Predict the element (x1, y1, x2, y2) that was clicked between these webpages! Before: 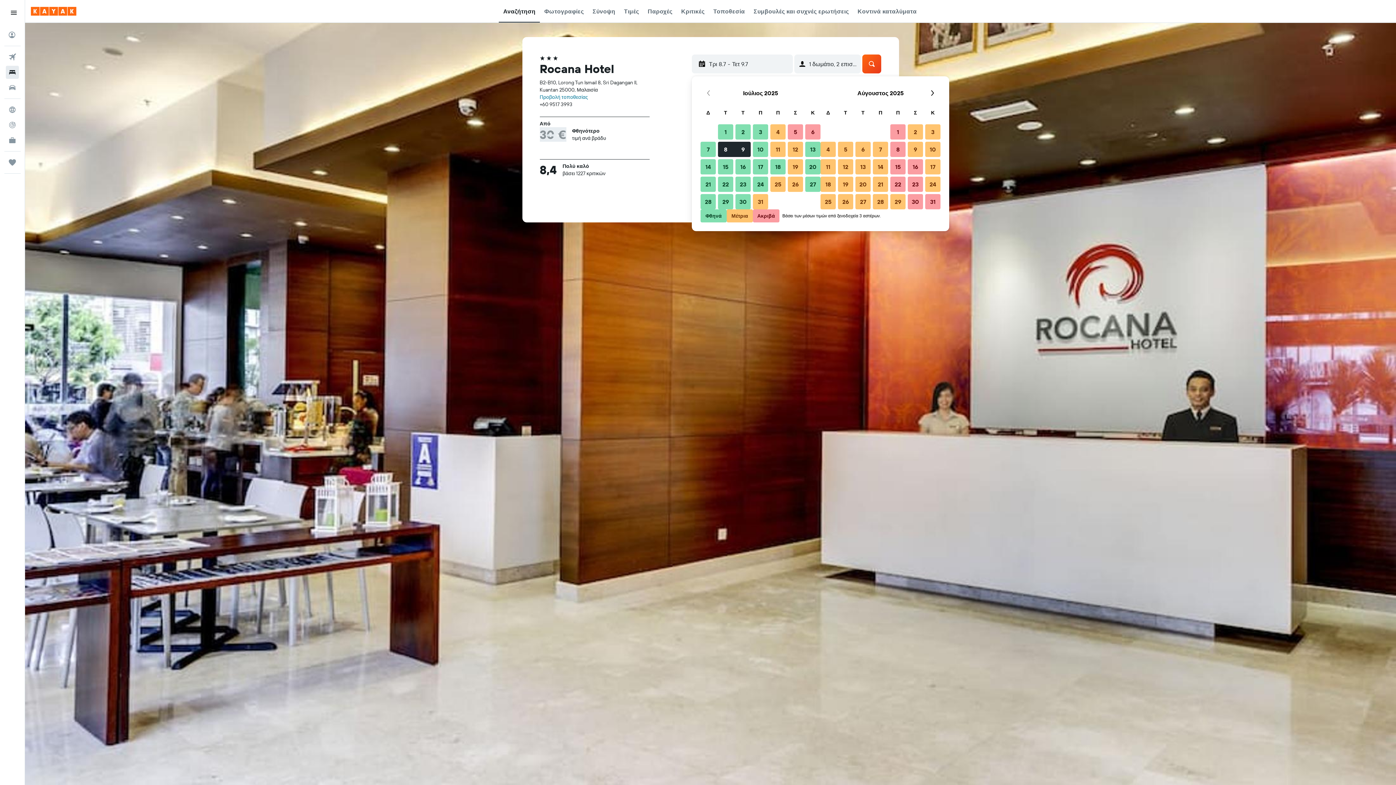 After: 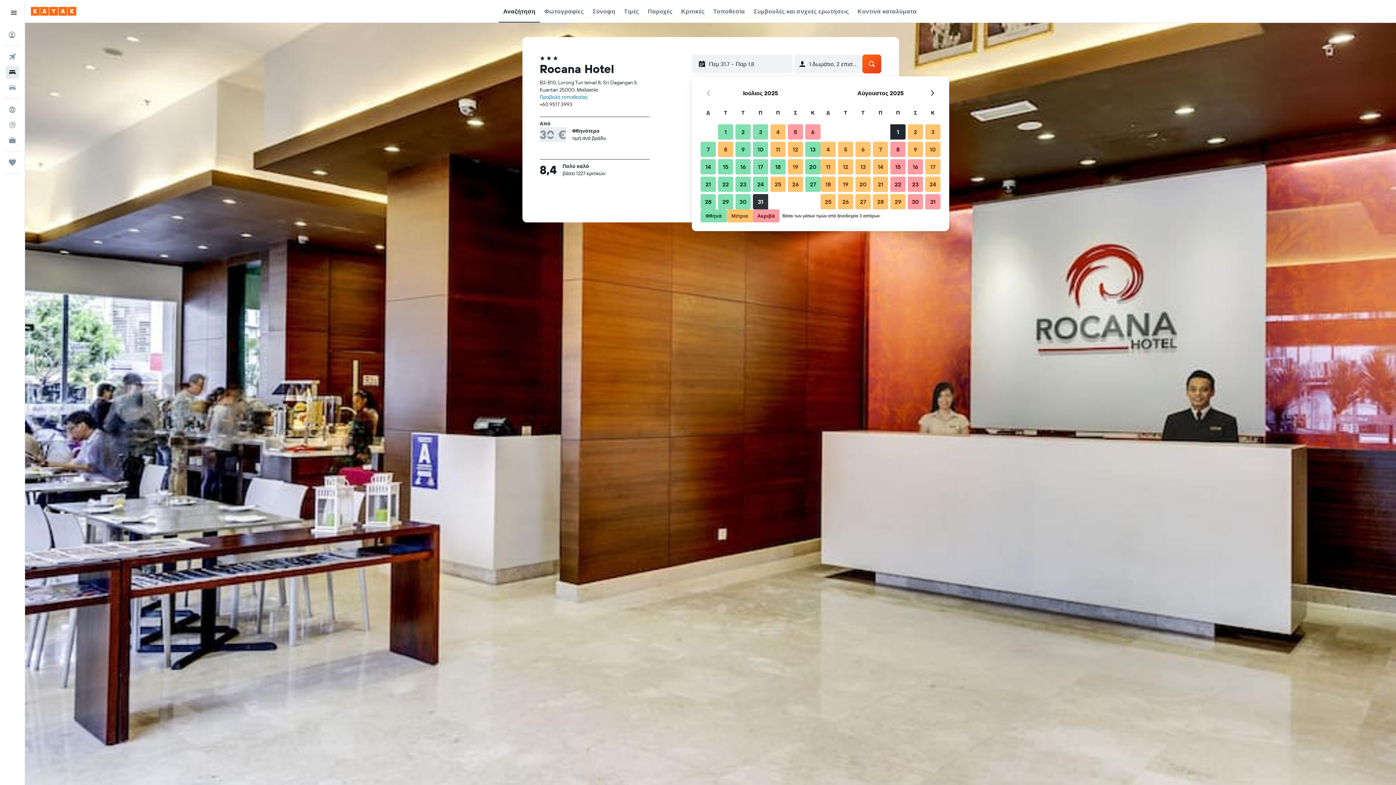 Action: label: 31 Ιουλίου 2025 Μέτρια bbox: (752, 193, 769, 210)